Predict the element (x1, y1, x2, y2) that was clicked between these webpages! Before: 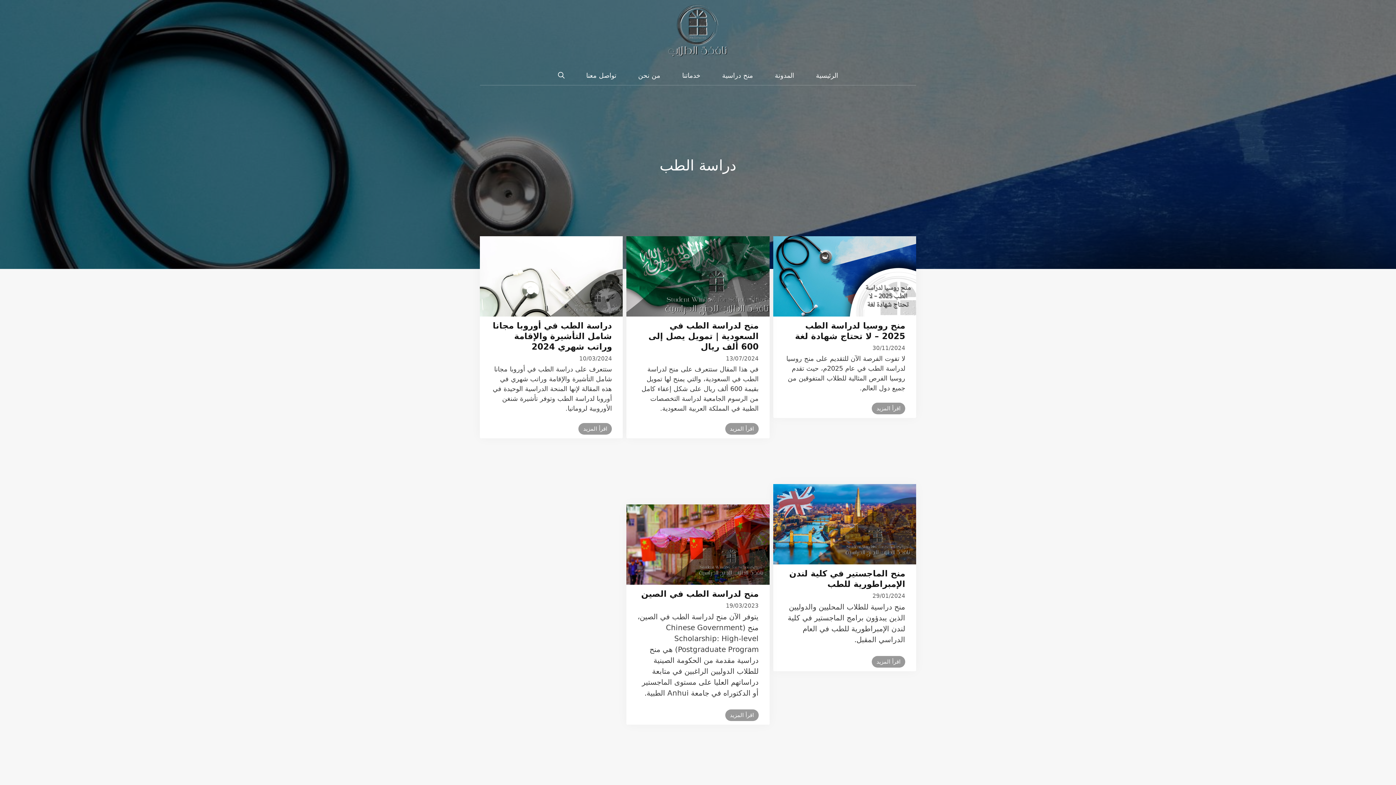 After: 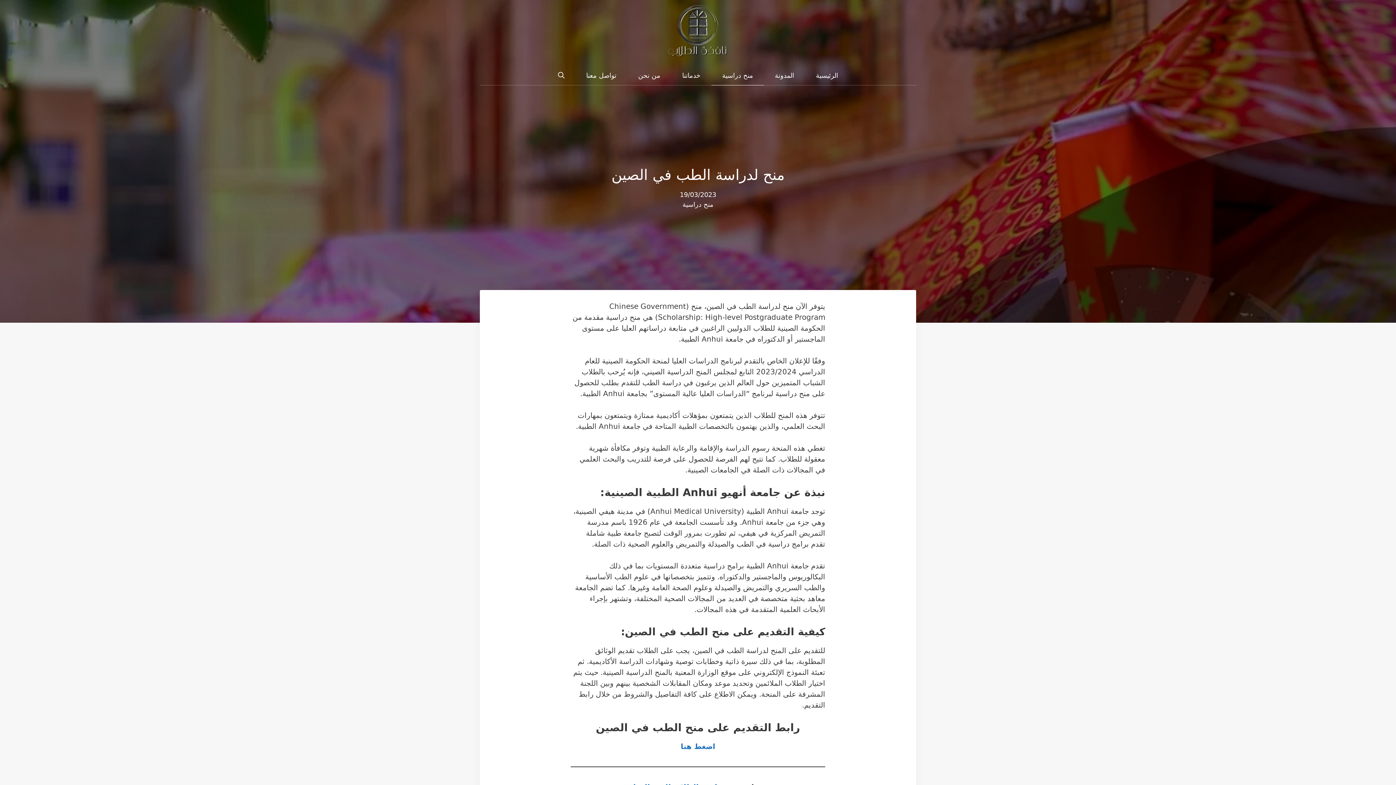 Action: label: منح لدراسة الطب في الصين bbox: (641, 589, 758, 598)